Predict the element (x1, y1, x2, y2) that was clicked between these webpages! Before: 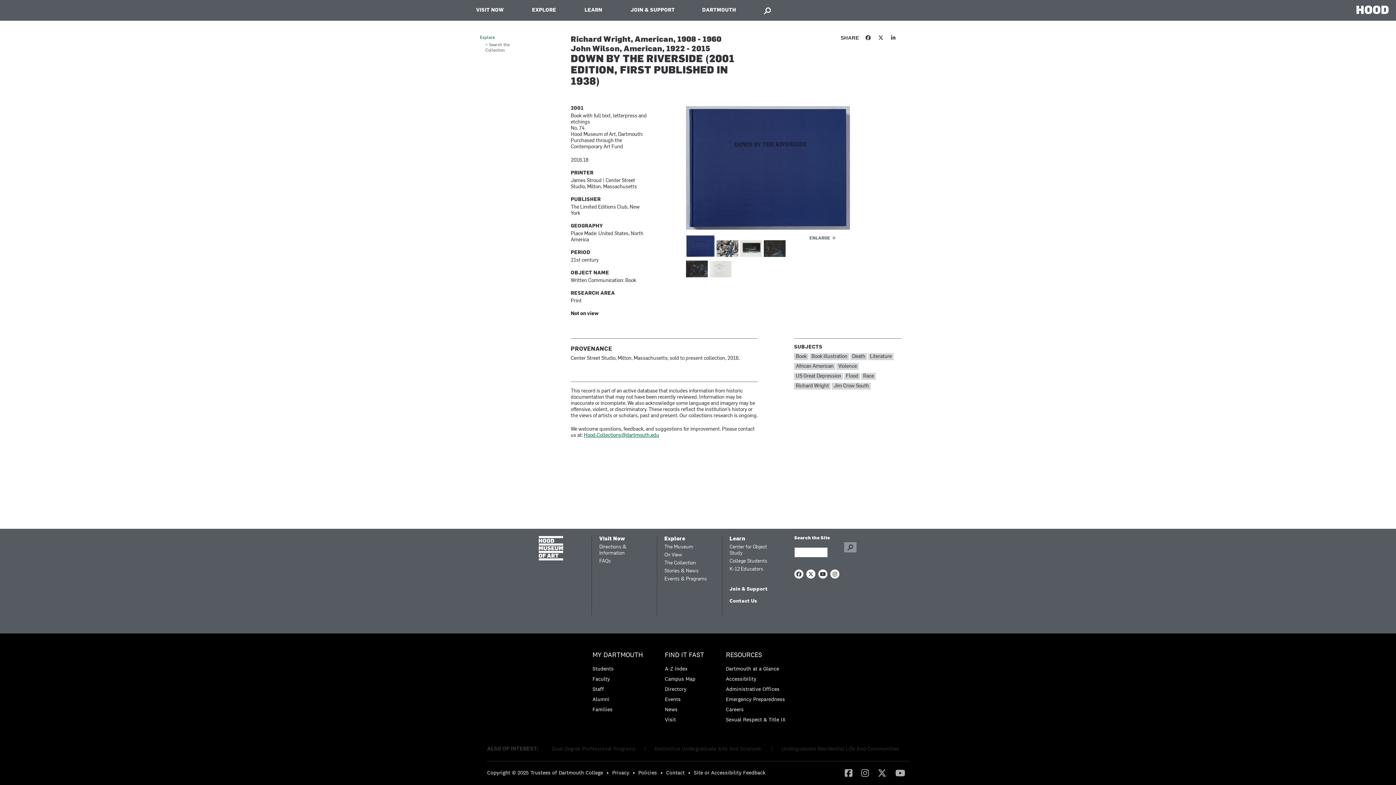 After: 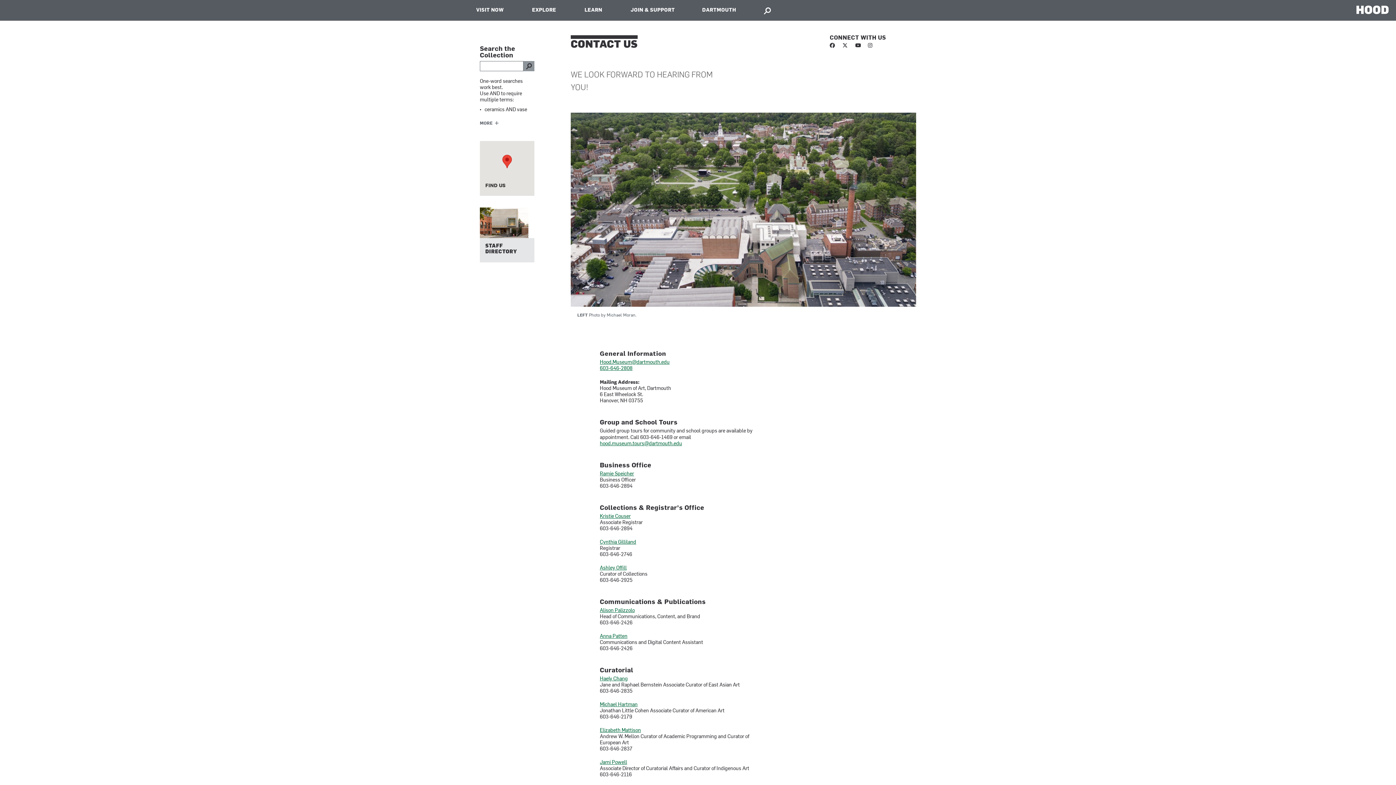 Action: bbox: (729, 598, 774, 604) label: Contact Us